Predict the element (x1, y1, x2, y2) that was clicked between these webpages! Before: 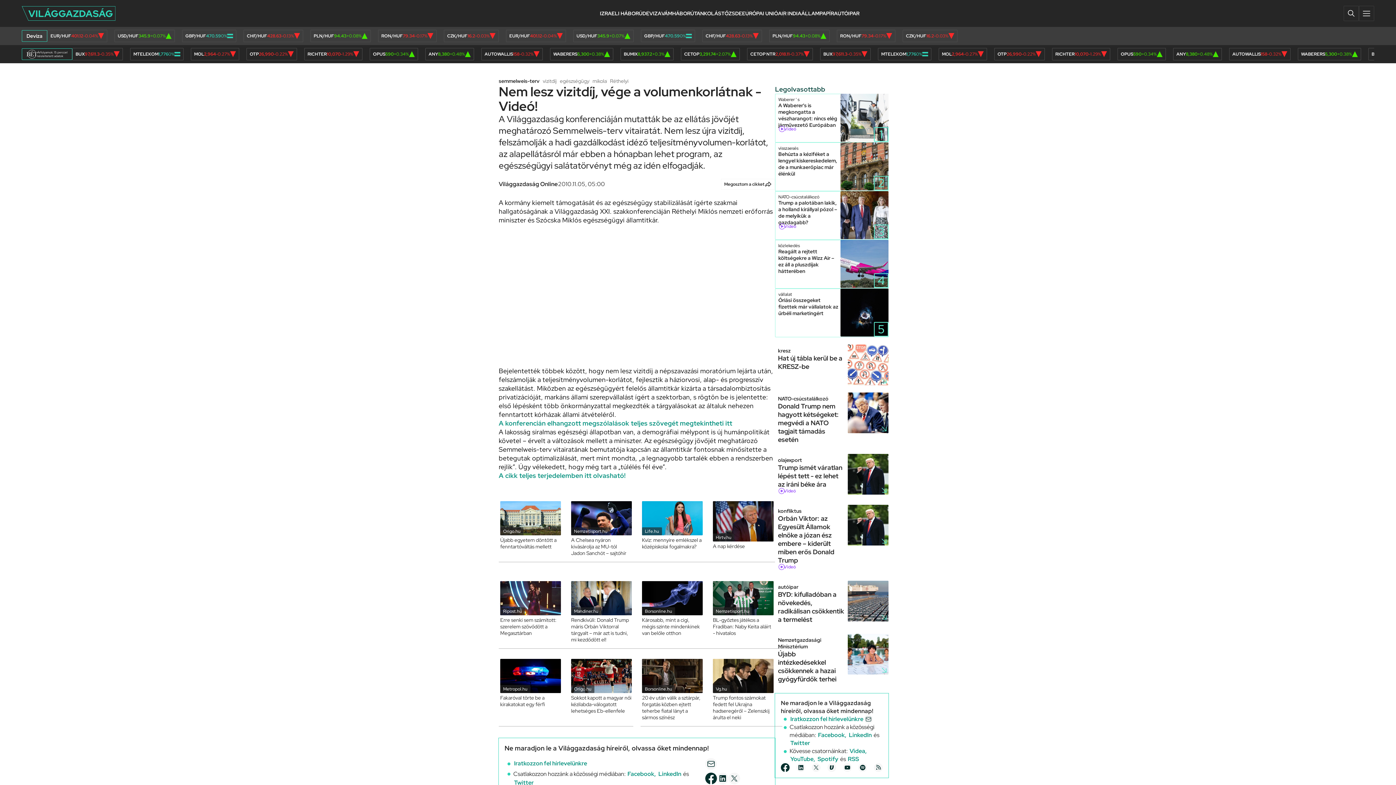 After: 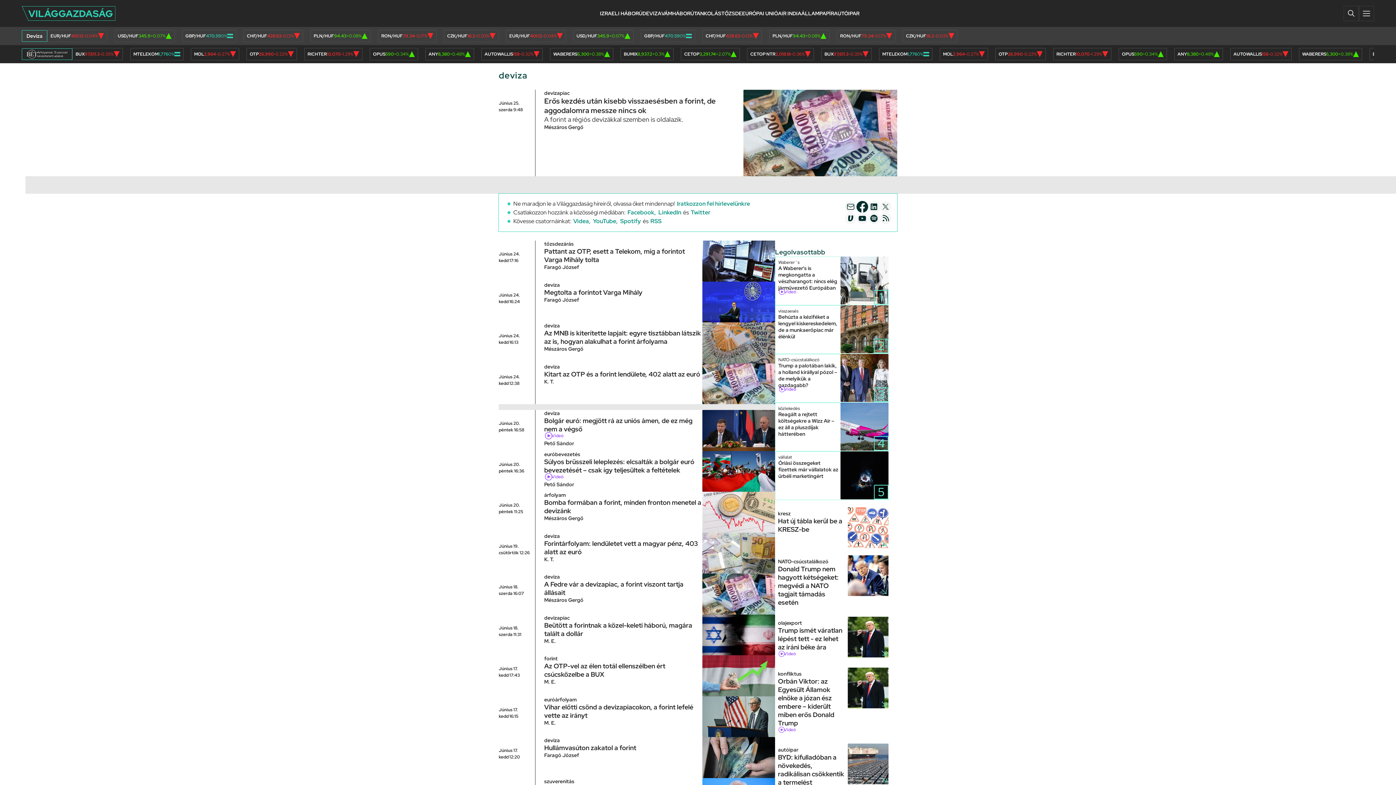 Action: bbox: (642, 10, 661, 16) label: DEVIZA